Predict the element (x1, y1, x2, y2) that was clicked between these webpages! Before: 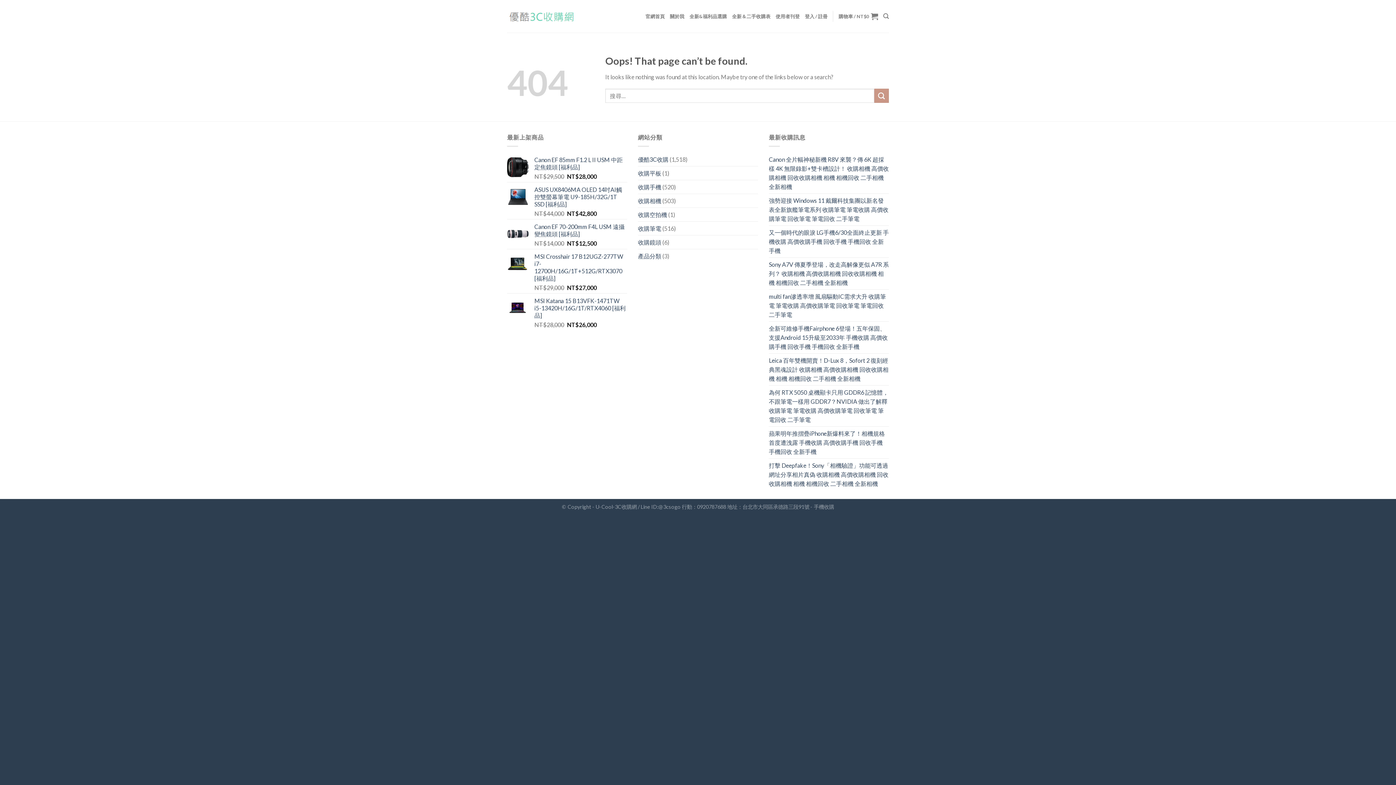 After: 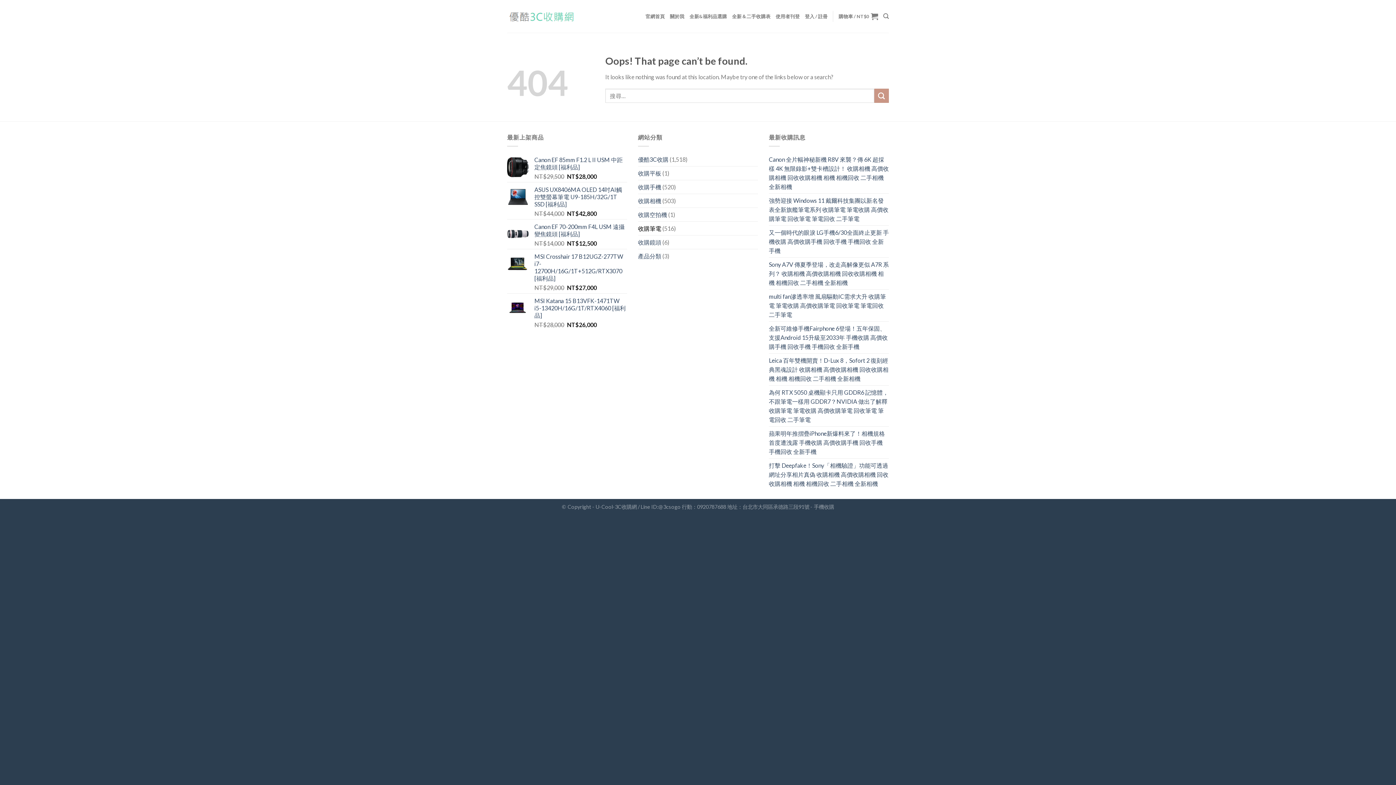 Action: bbox: (638, 221, 661, 235) label: 收購筆電